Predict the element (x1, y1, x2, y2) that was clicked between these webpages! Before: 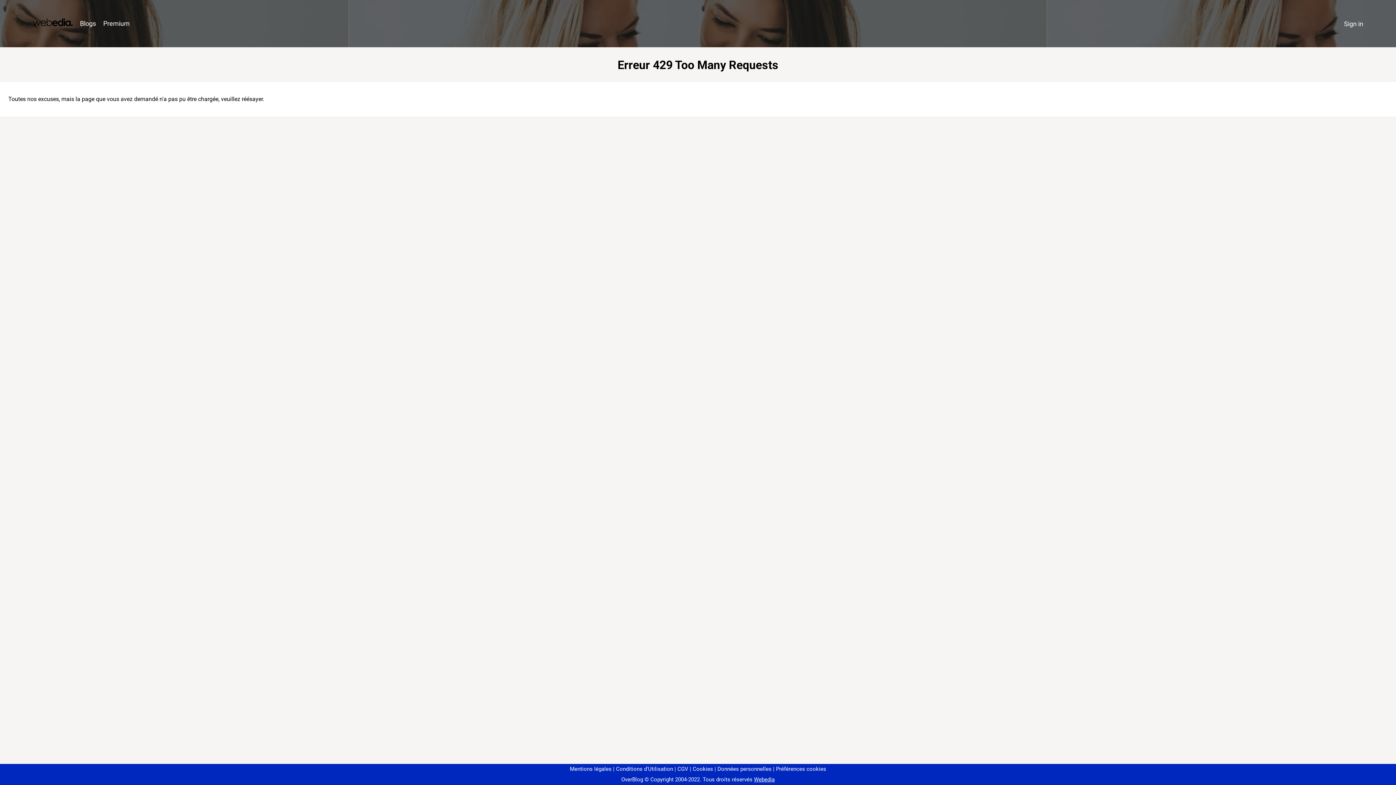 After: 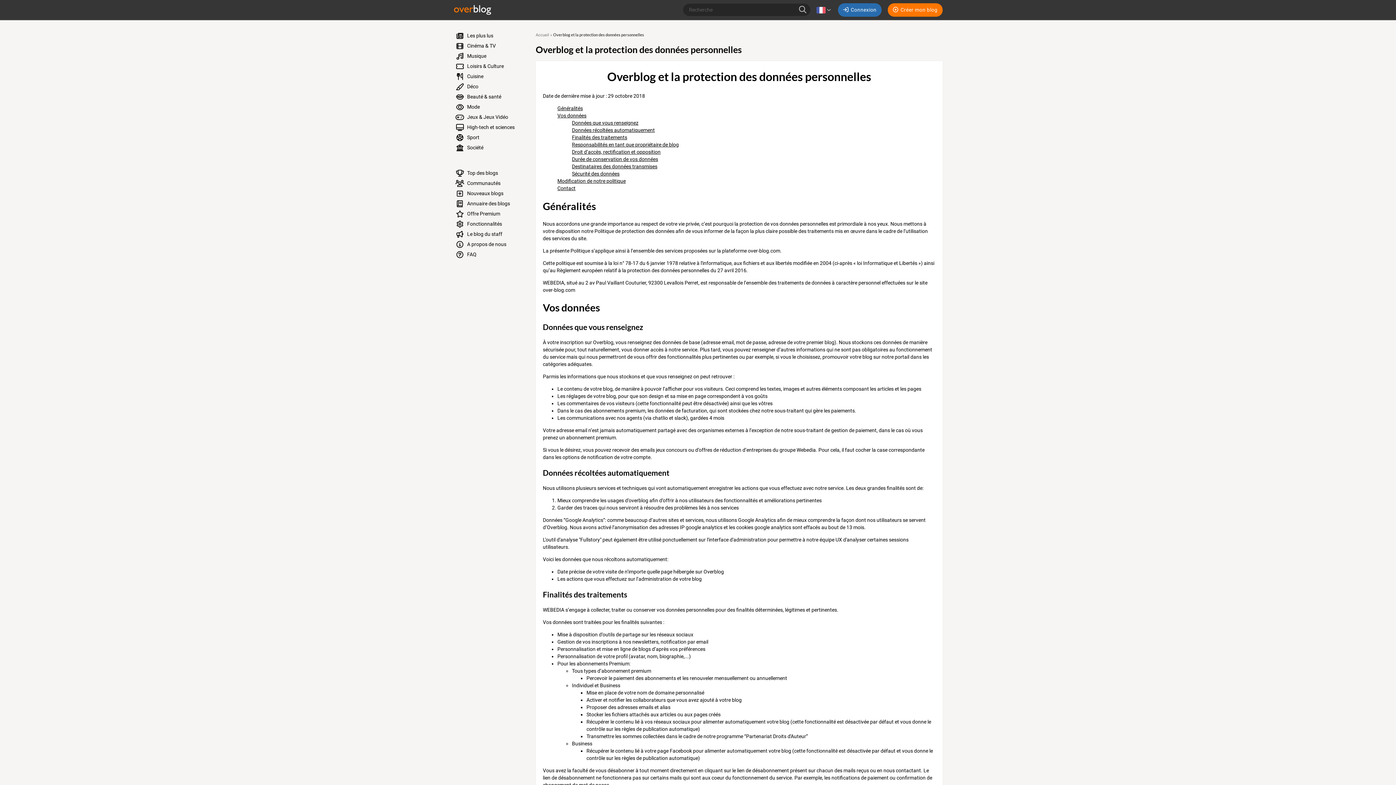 Action: label: Données personnelles bbox: (714, 766, 771, 772)